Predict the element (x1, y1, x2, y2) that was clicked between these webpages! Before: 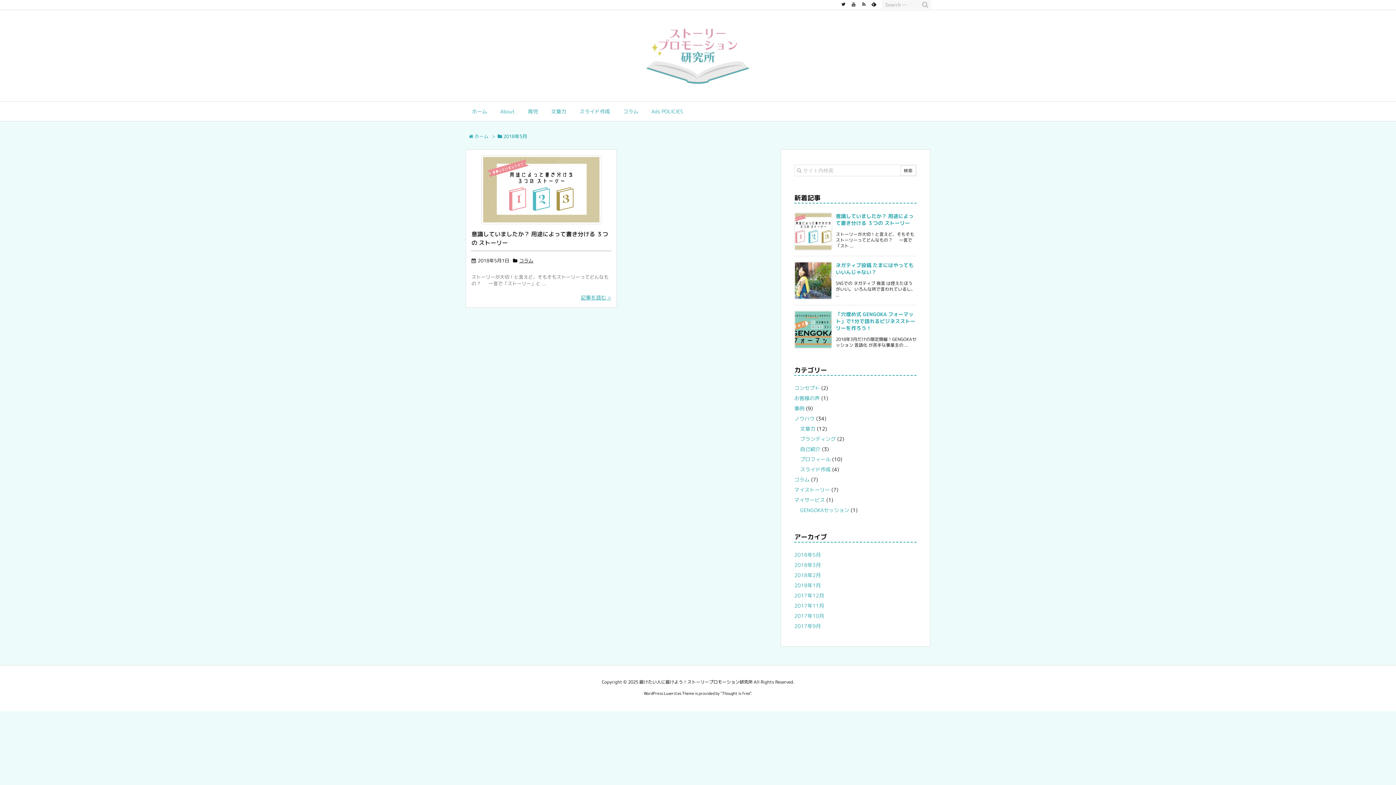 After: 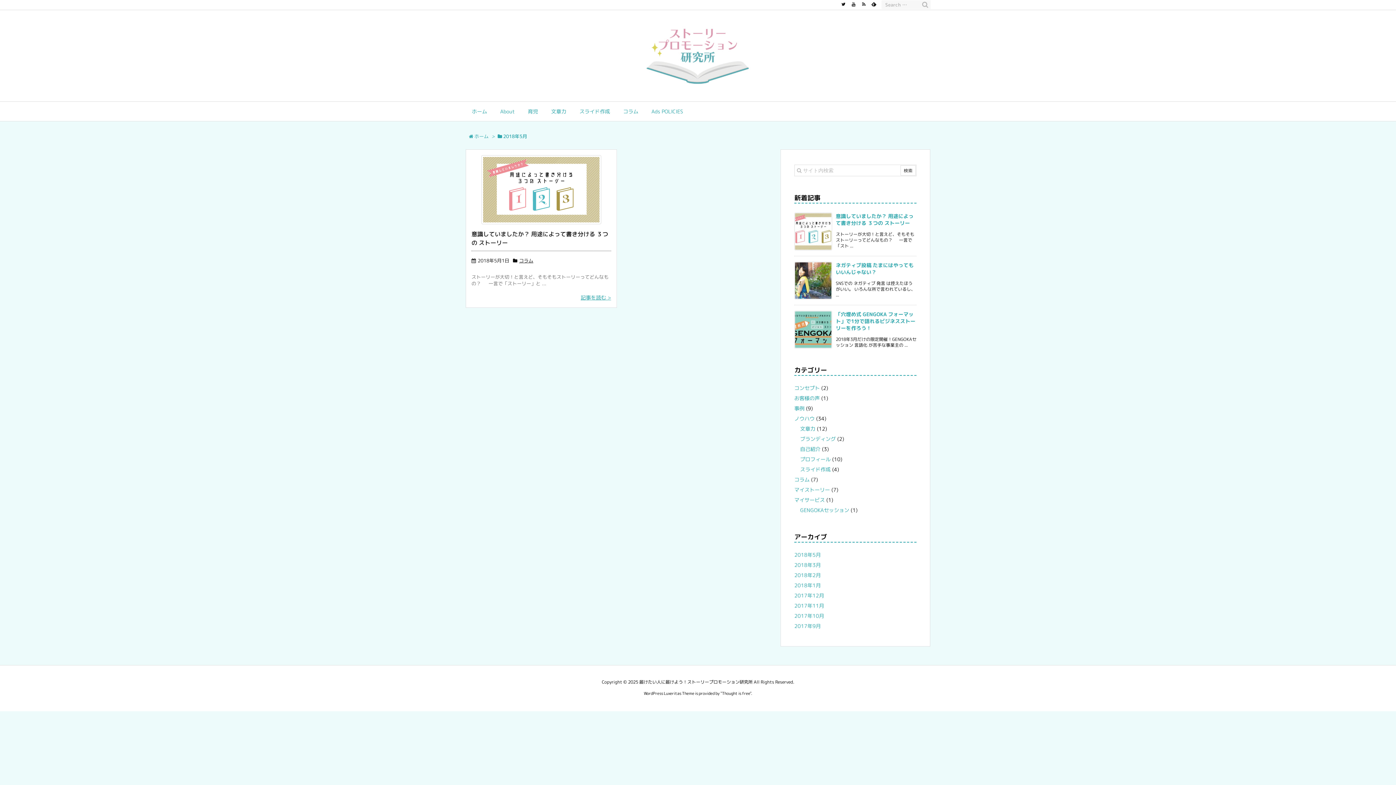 Action: label: 2018年5月 bbox: (794, 551, 821, 558)